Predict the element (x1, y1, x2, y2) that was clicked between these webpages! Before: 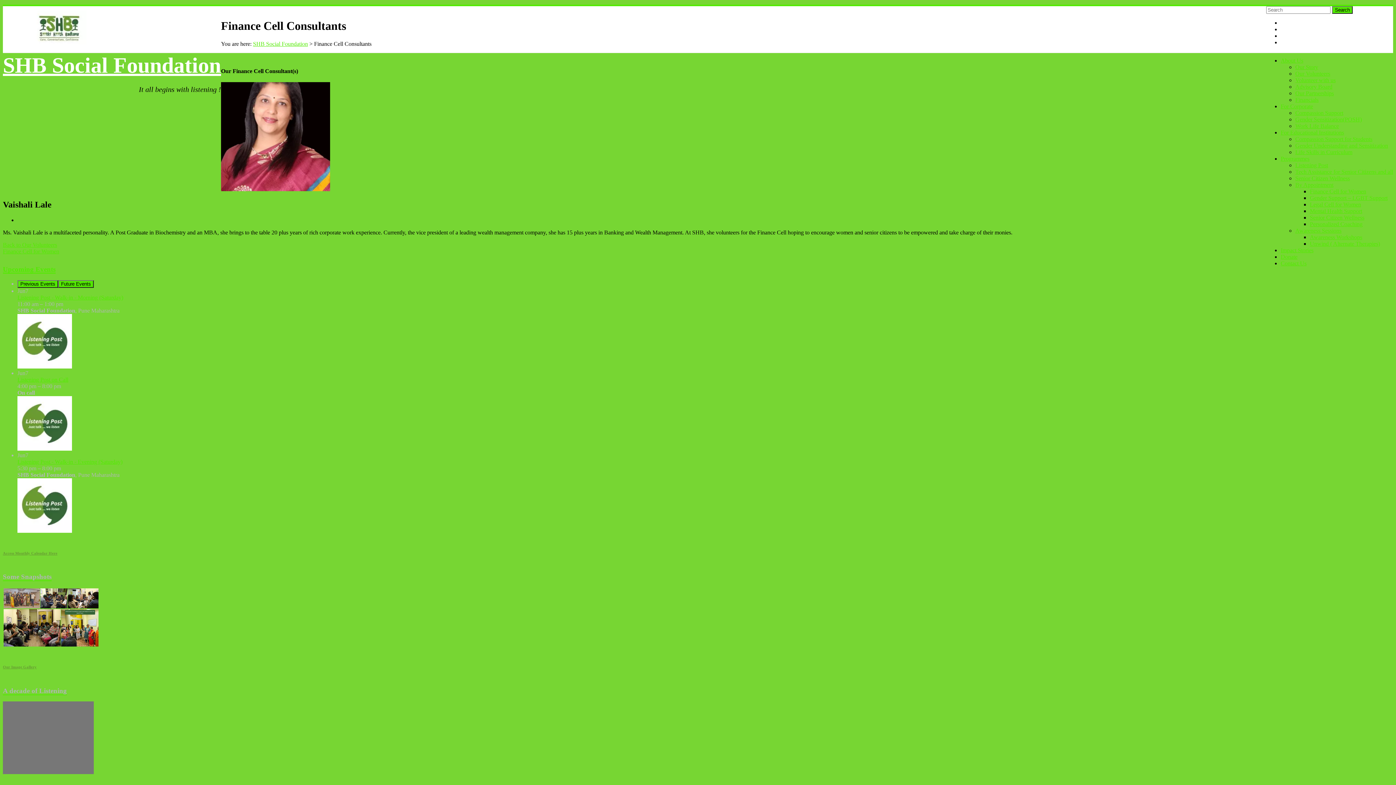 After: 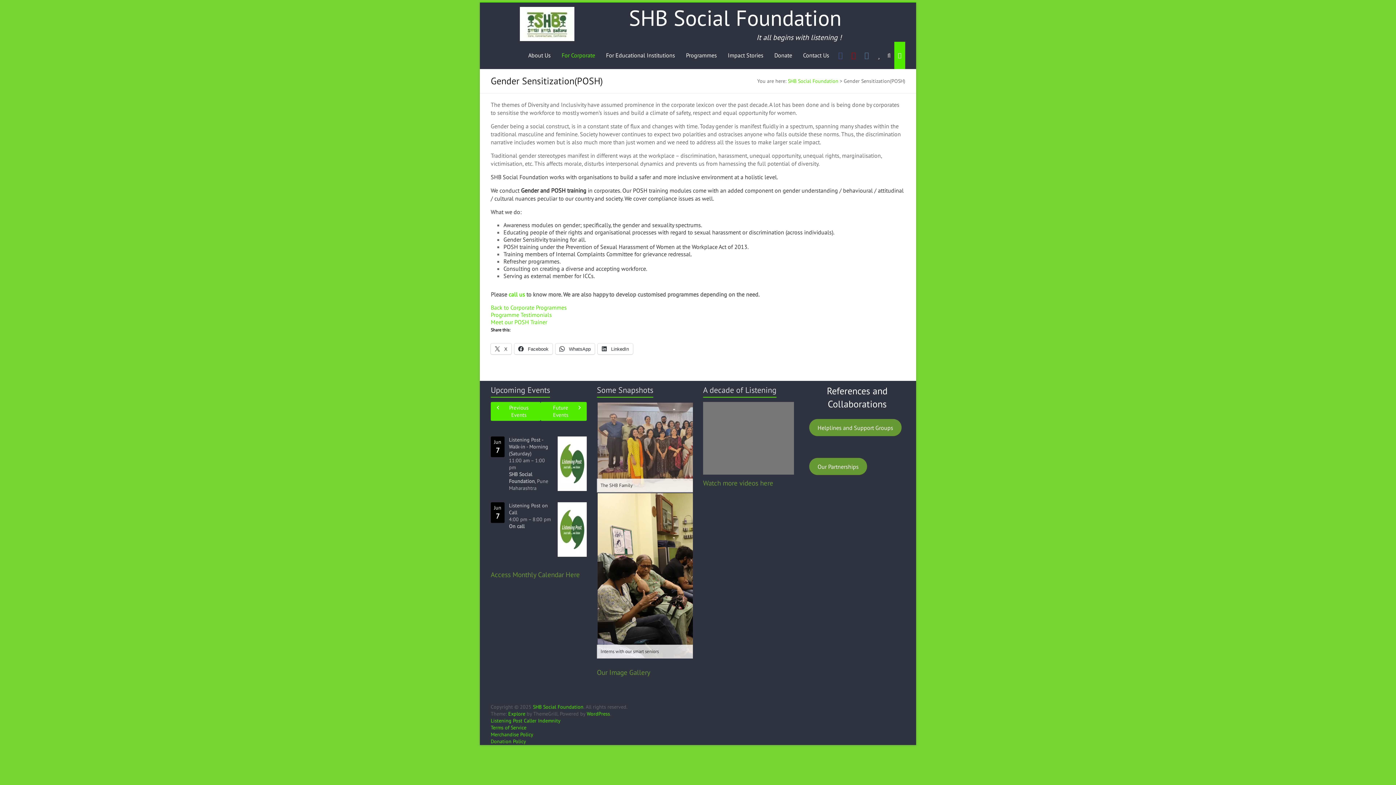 Action: bbox: (1295, 116, 1362, 122) label: Gender Sensitization(POSH)